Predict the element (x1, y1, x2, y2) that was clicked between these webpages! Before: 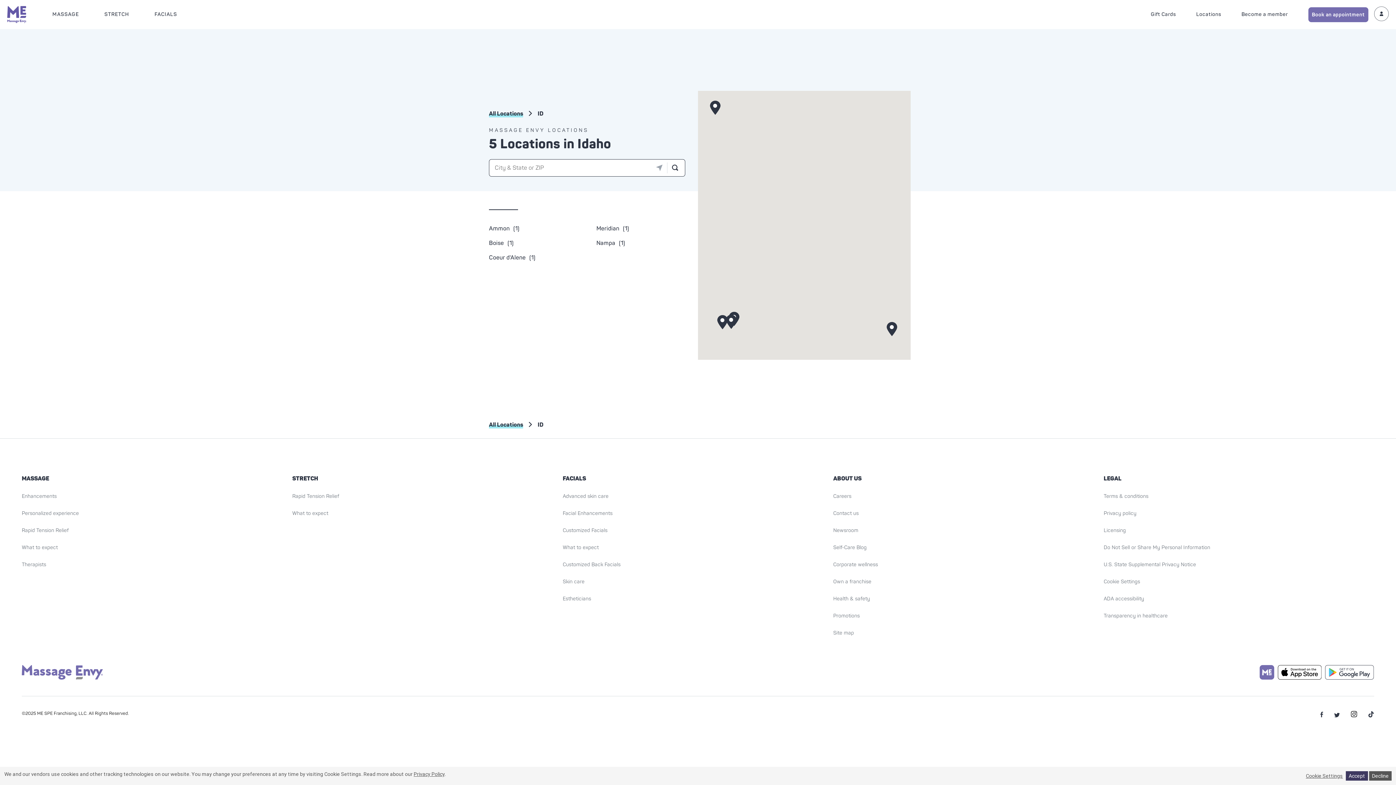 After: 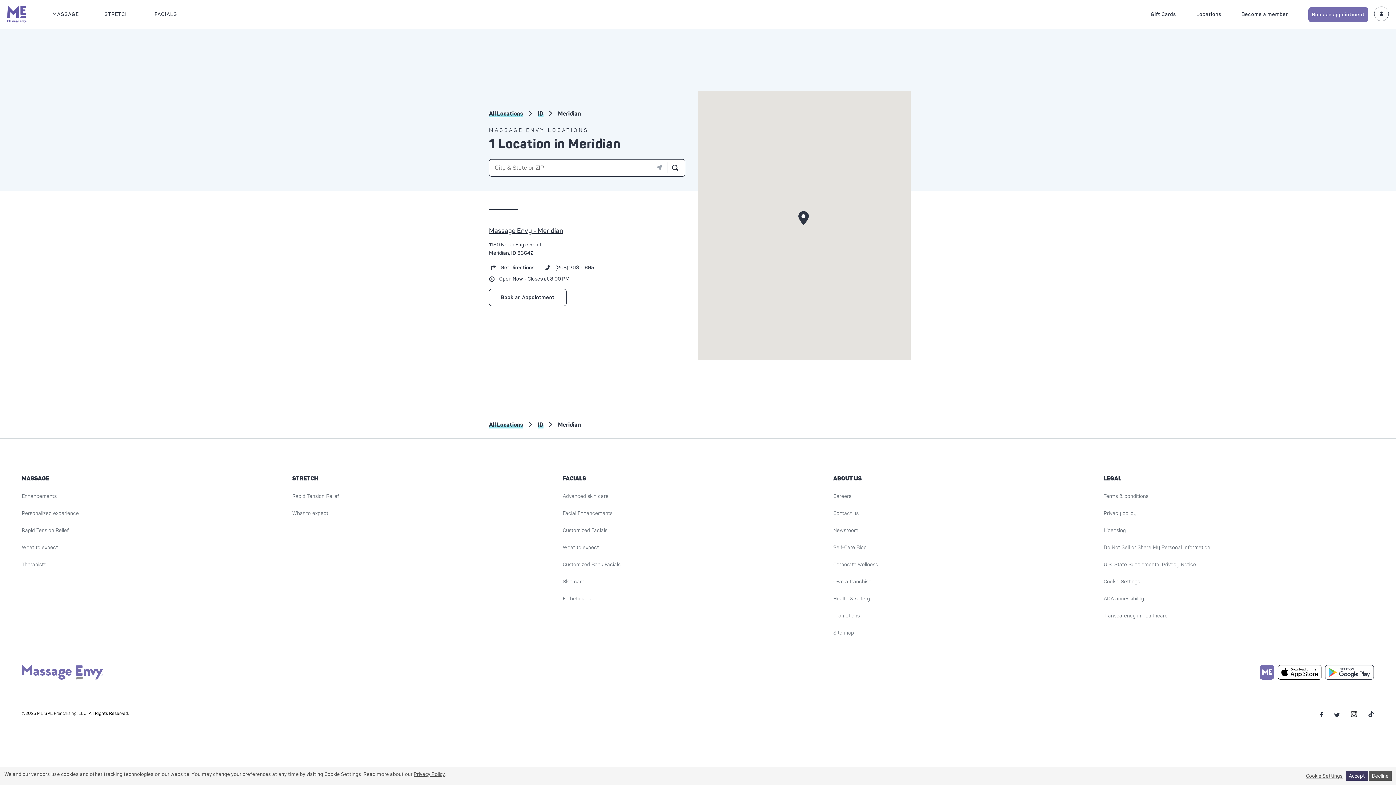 Action: bbox: (726, 314, 738, 329) label: Map Pin